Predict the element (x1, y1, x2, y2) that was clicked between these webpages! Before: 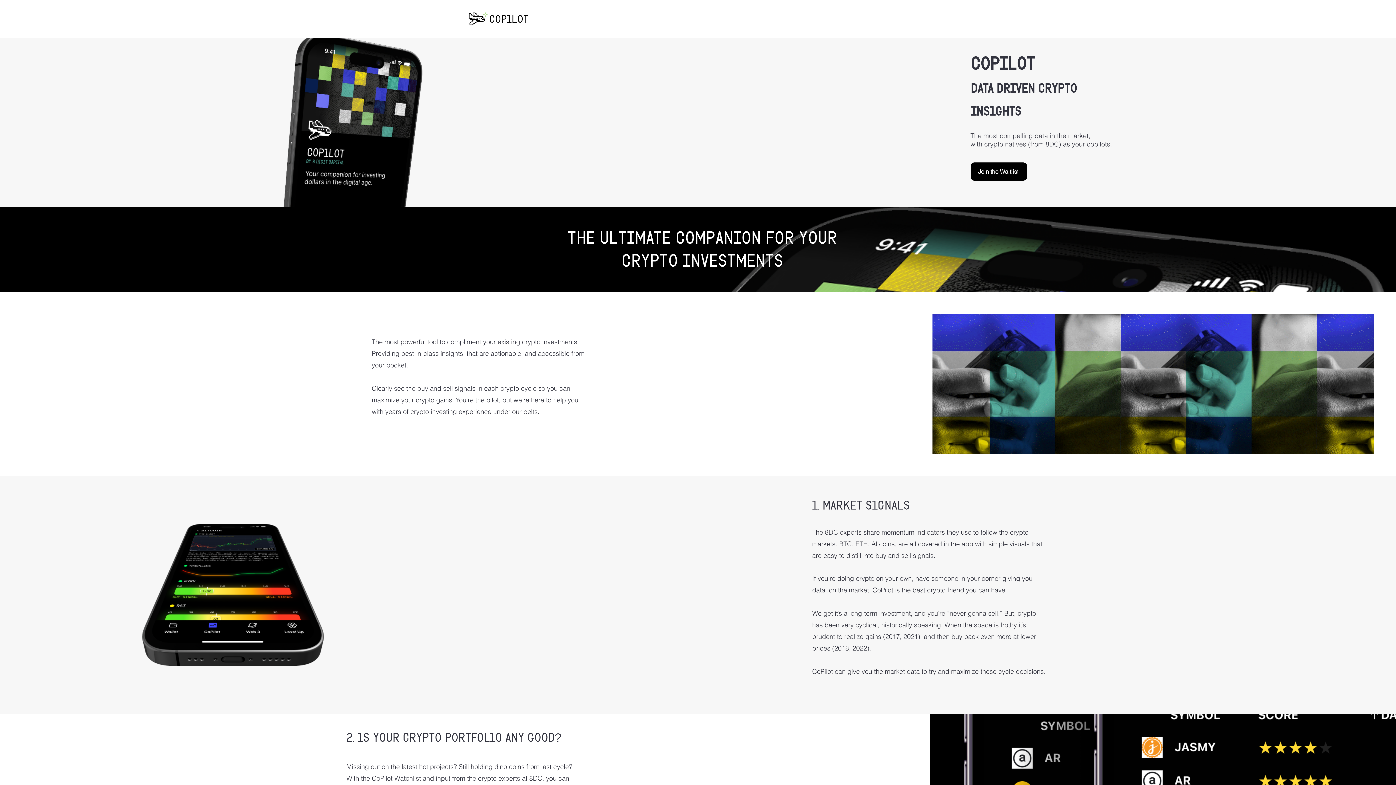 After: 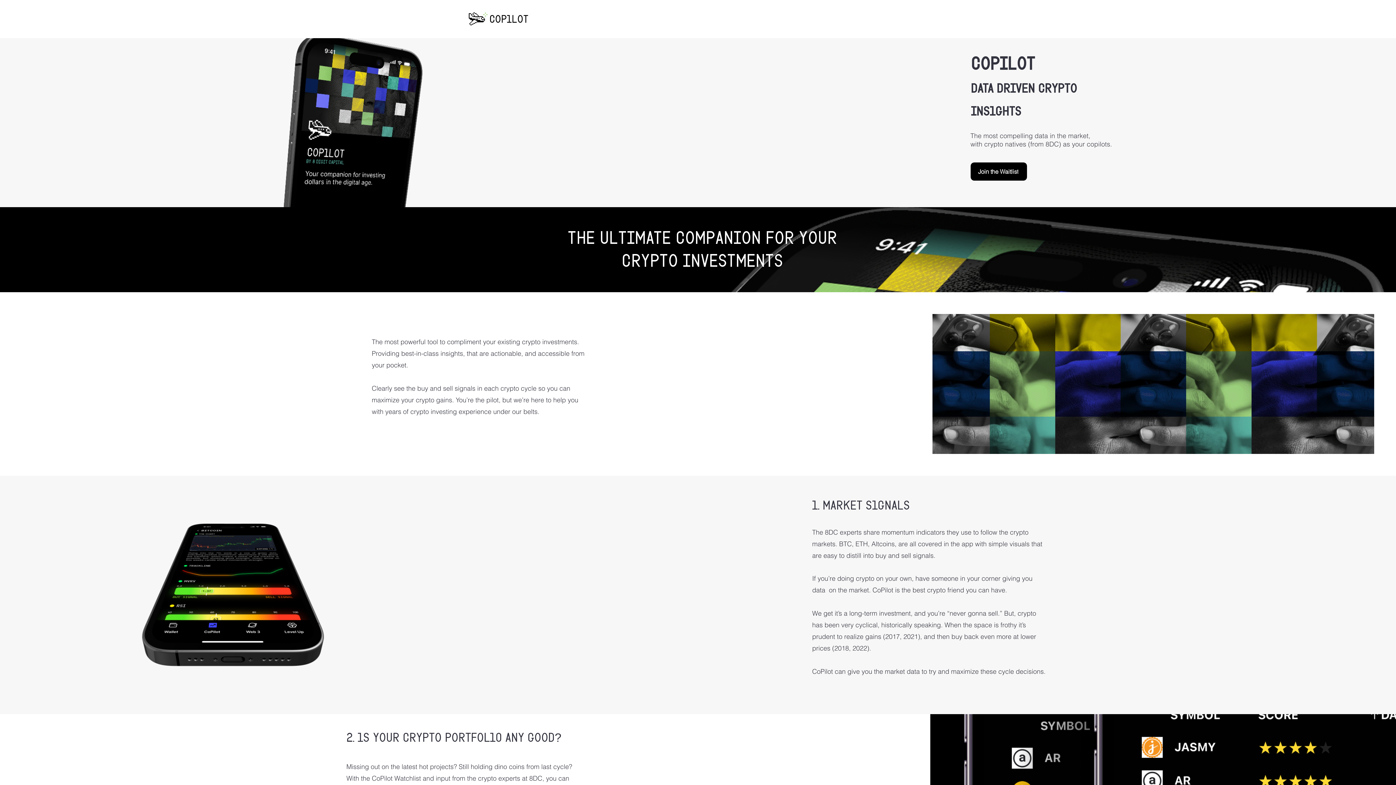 Action: bbox: (460, 6, 536, 31)